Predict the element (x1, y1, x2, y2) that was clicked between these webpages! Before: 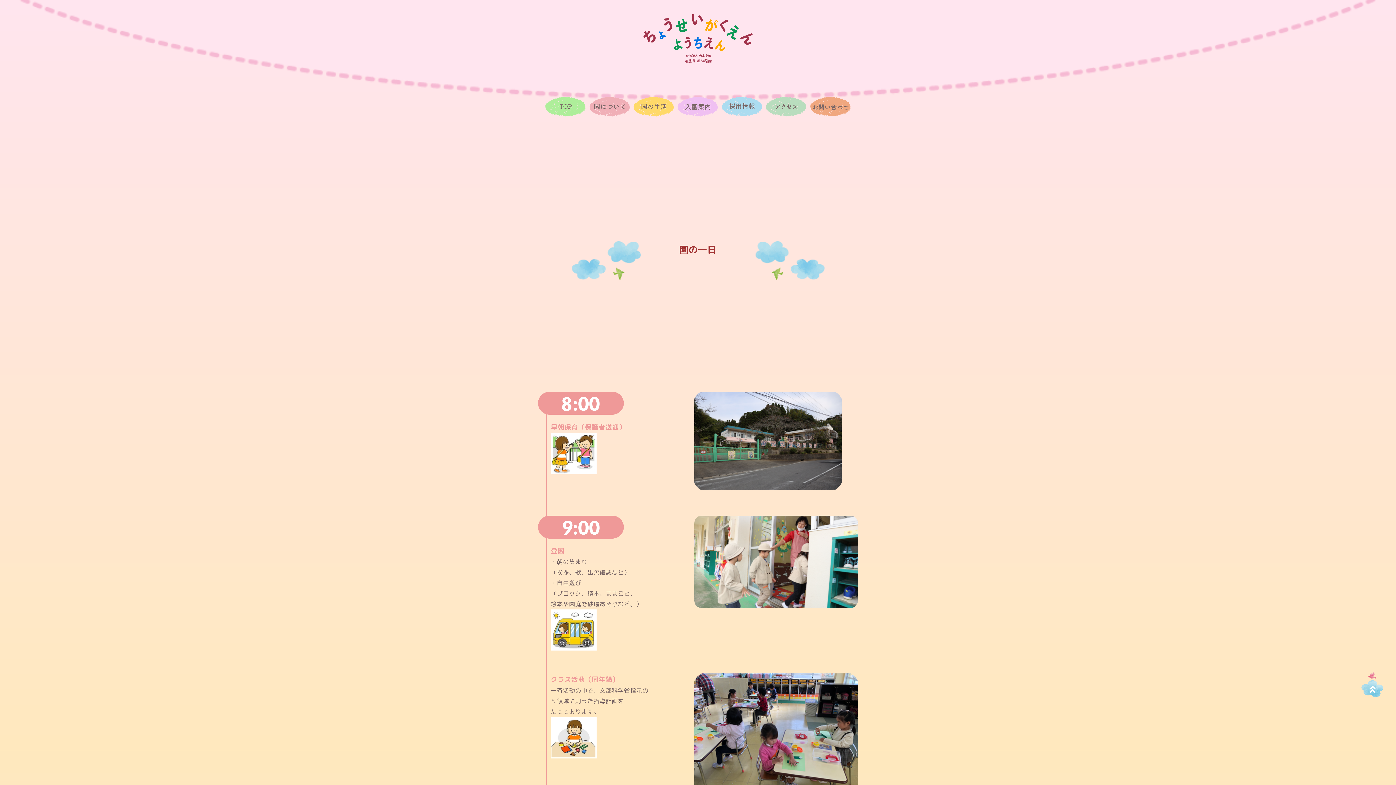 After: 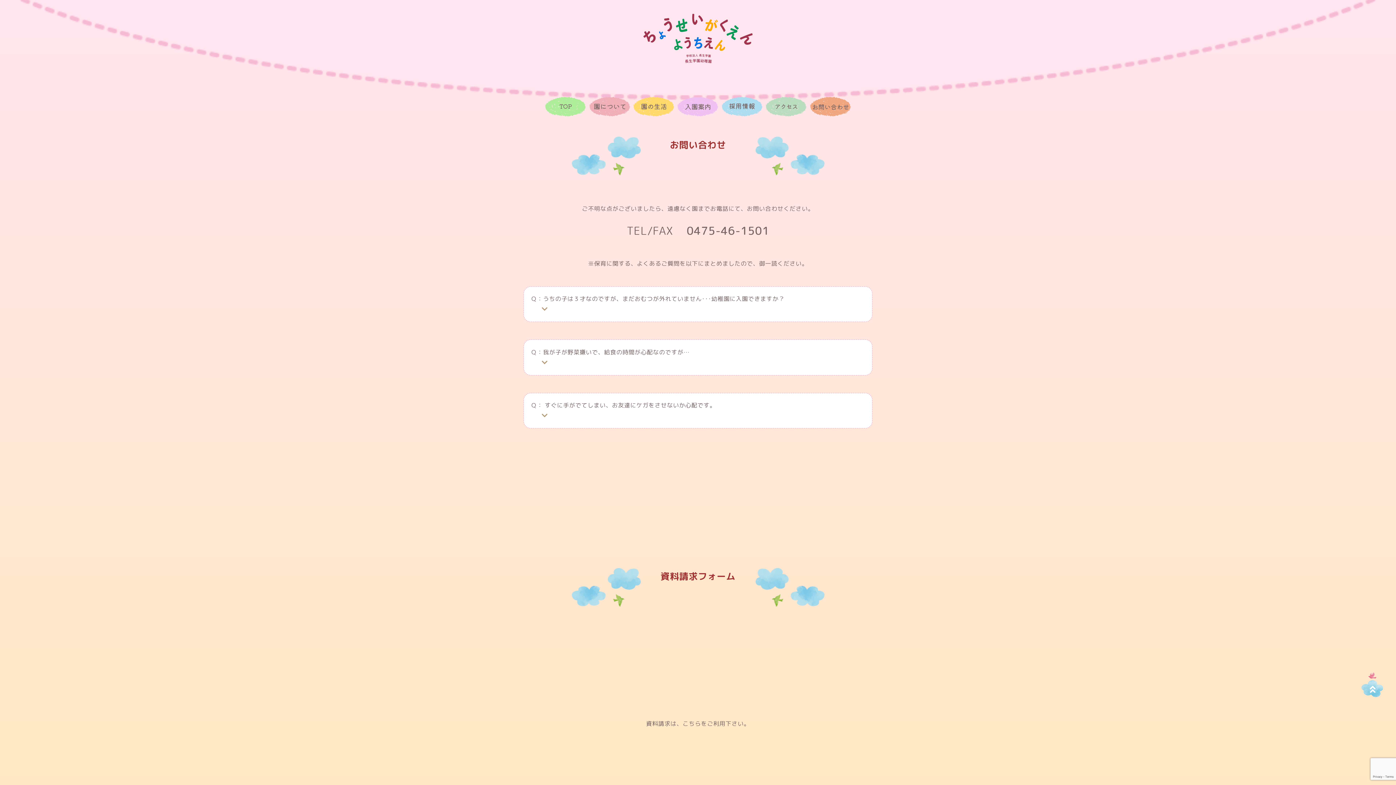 Action: bbox: (810, 109, 851, 117)